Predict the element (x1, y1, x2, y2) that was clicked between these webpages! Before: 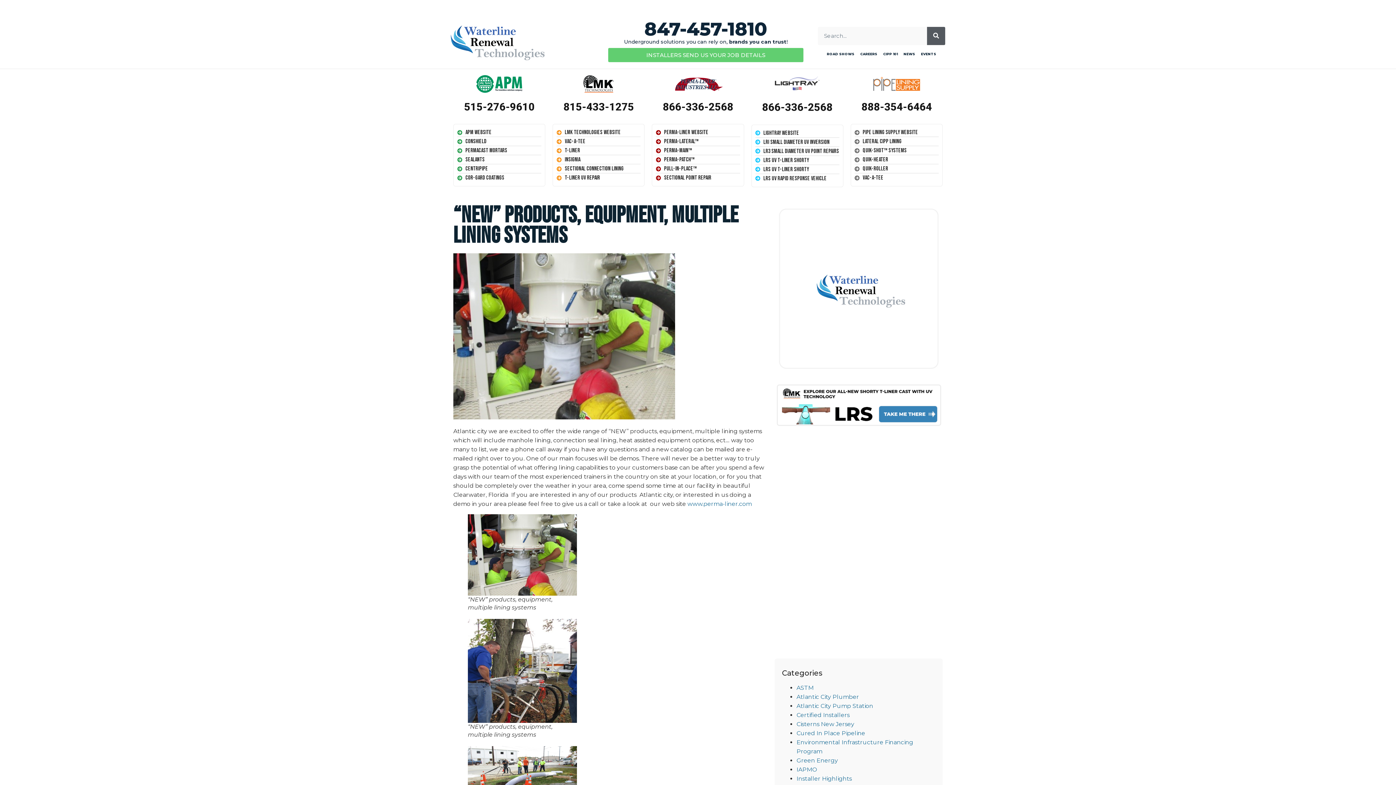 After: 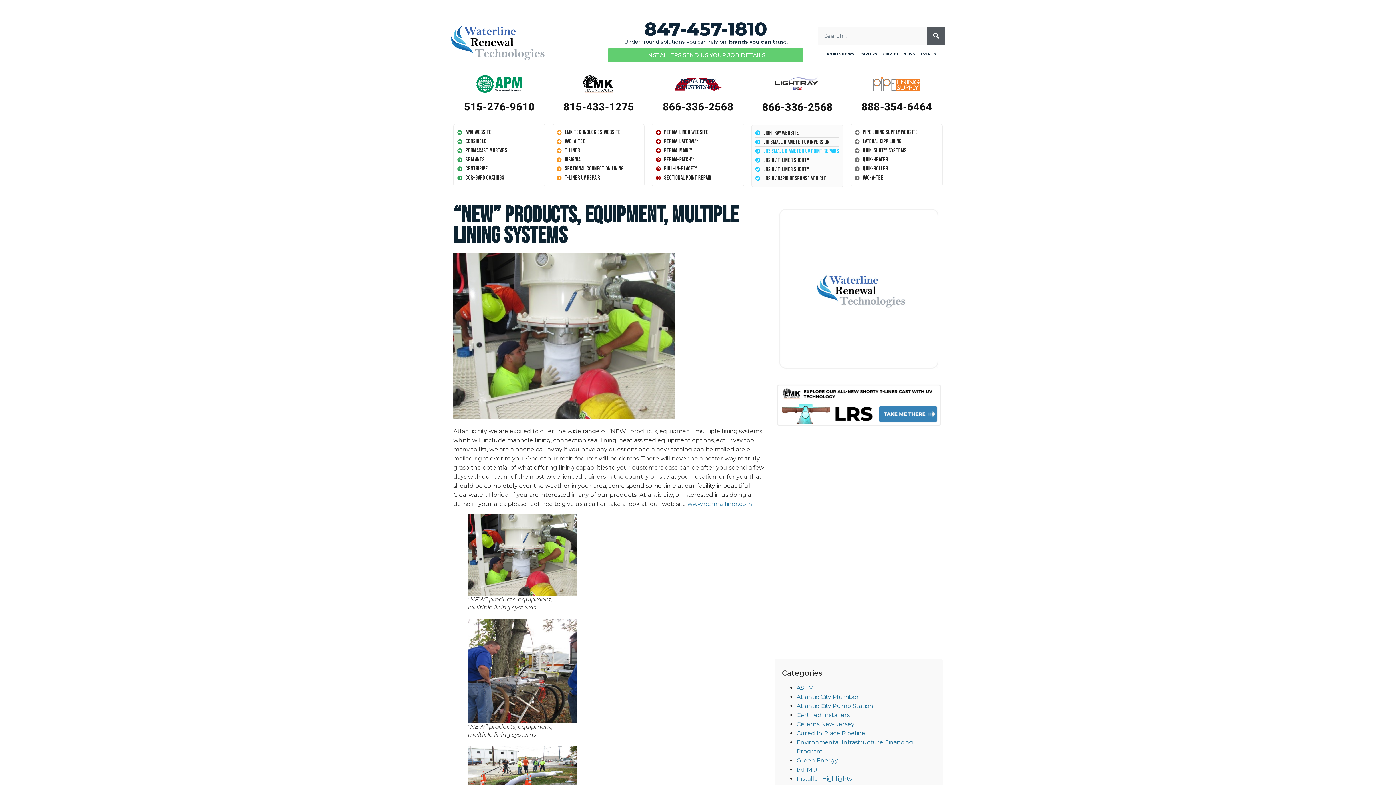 Action: label: LR3 Small Diameter UV Point Repairs bbox: (755, 146, 839, 155)